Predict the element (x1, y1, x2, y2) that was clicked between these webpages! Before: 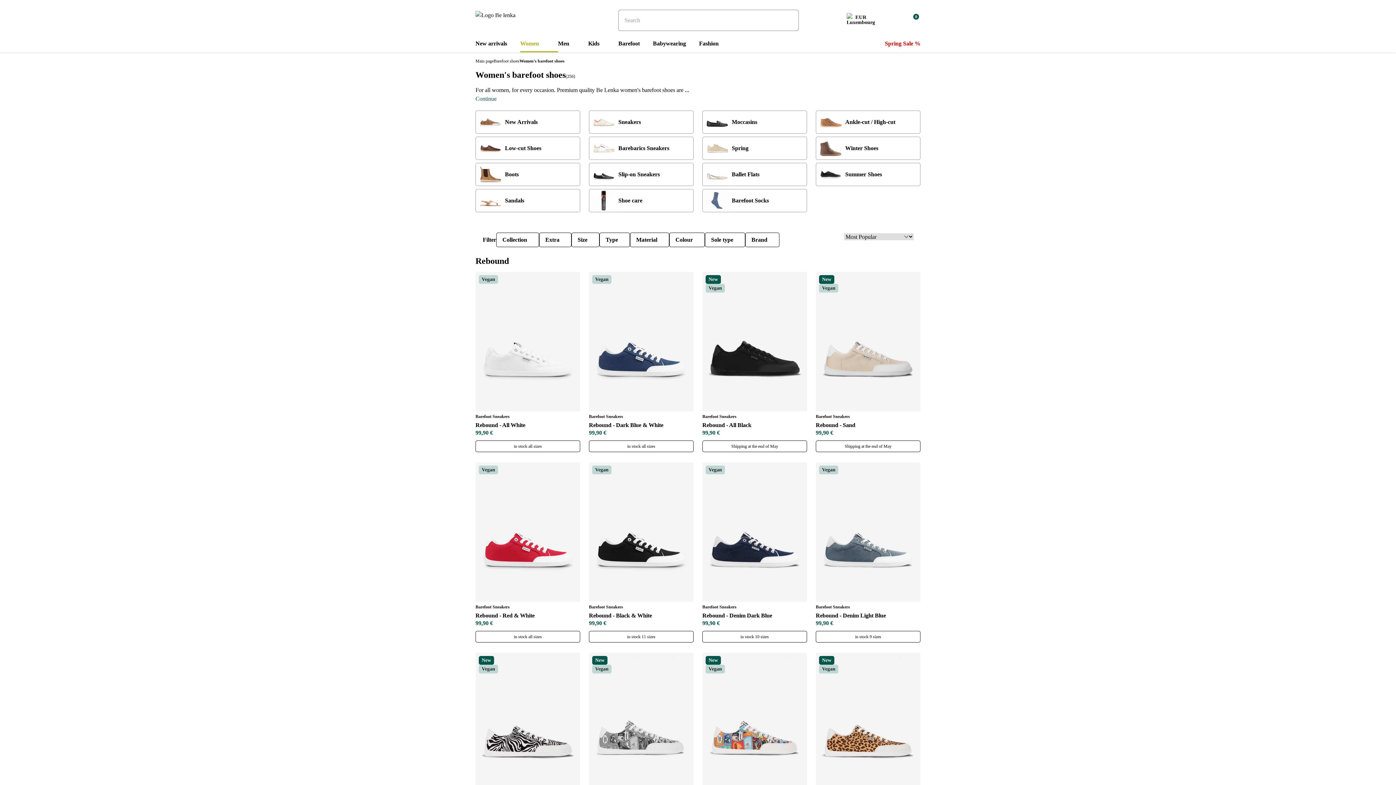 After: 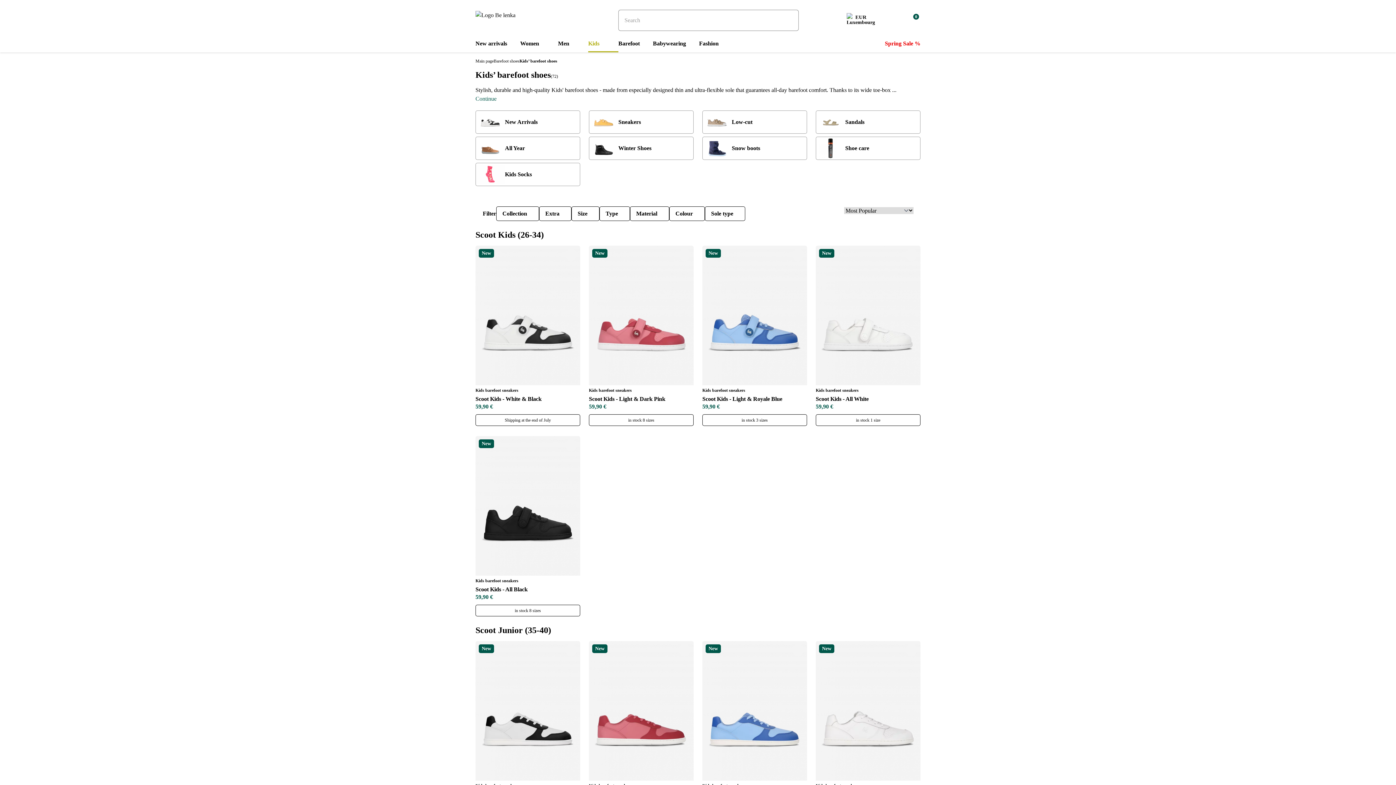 Action: bbox: (588, 39, 618, 52) label: Kids